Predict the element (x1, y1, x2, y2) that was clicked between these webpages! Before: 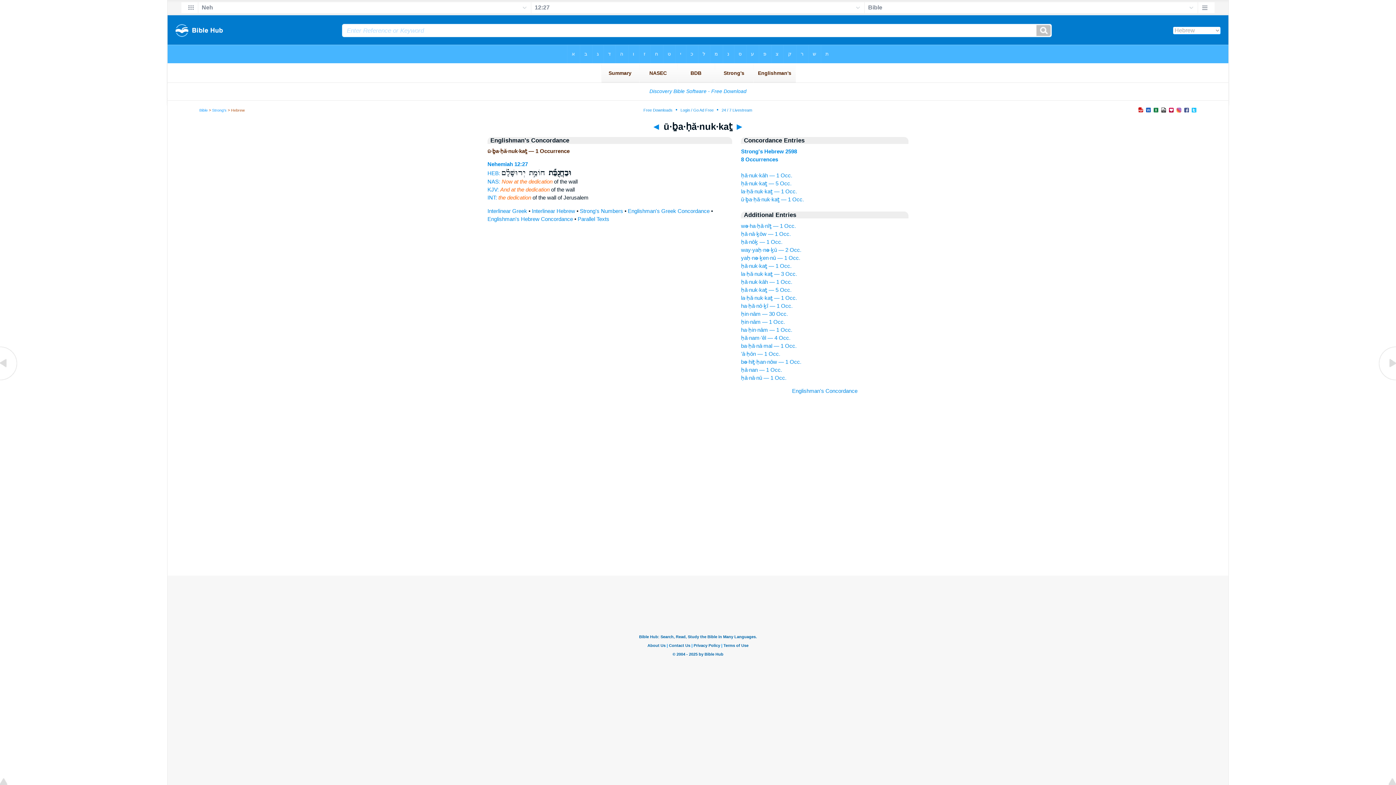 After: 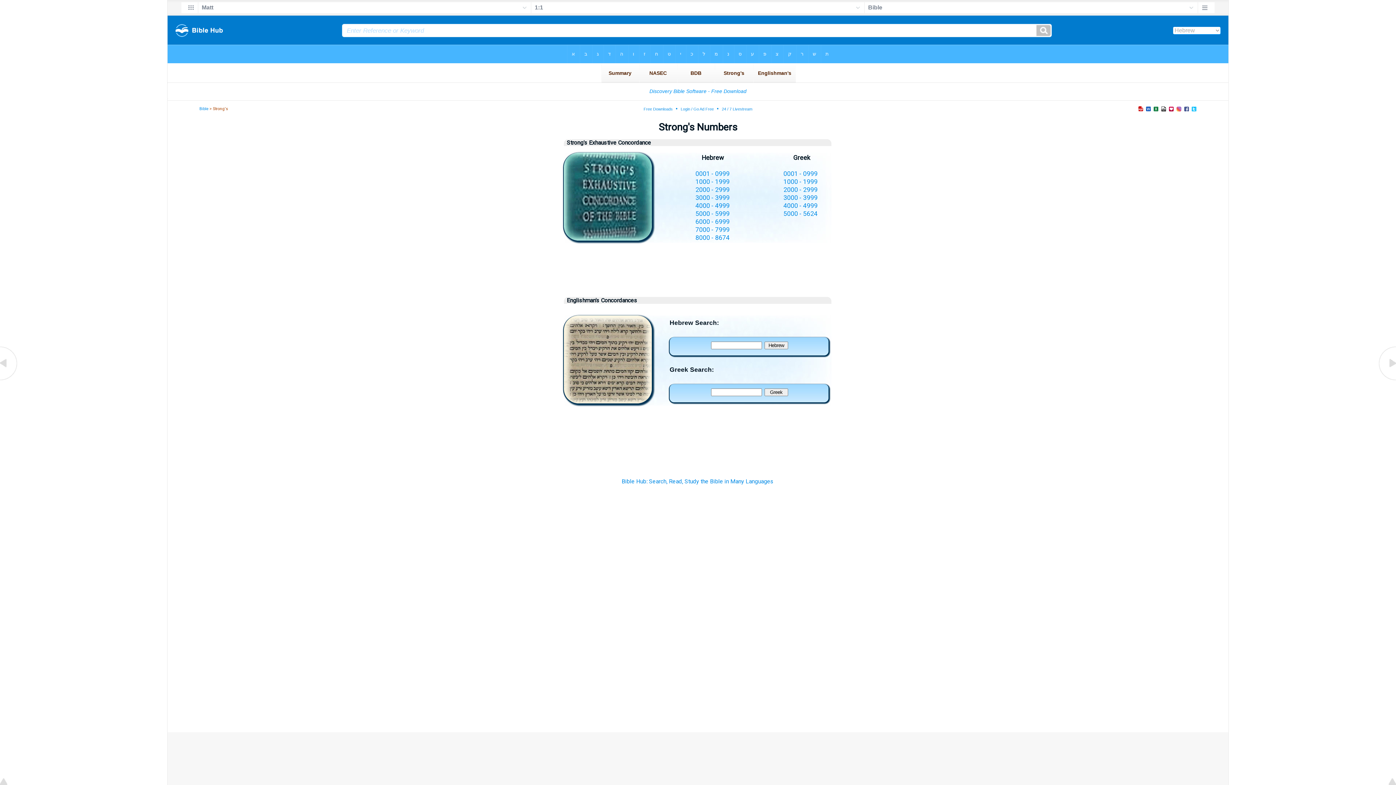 Action: bbox: (580, 208, 623, 214) label: Strong's Numbers